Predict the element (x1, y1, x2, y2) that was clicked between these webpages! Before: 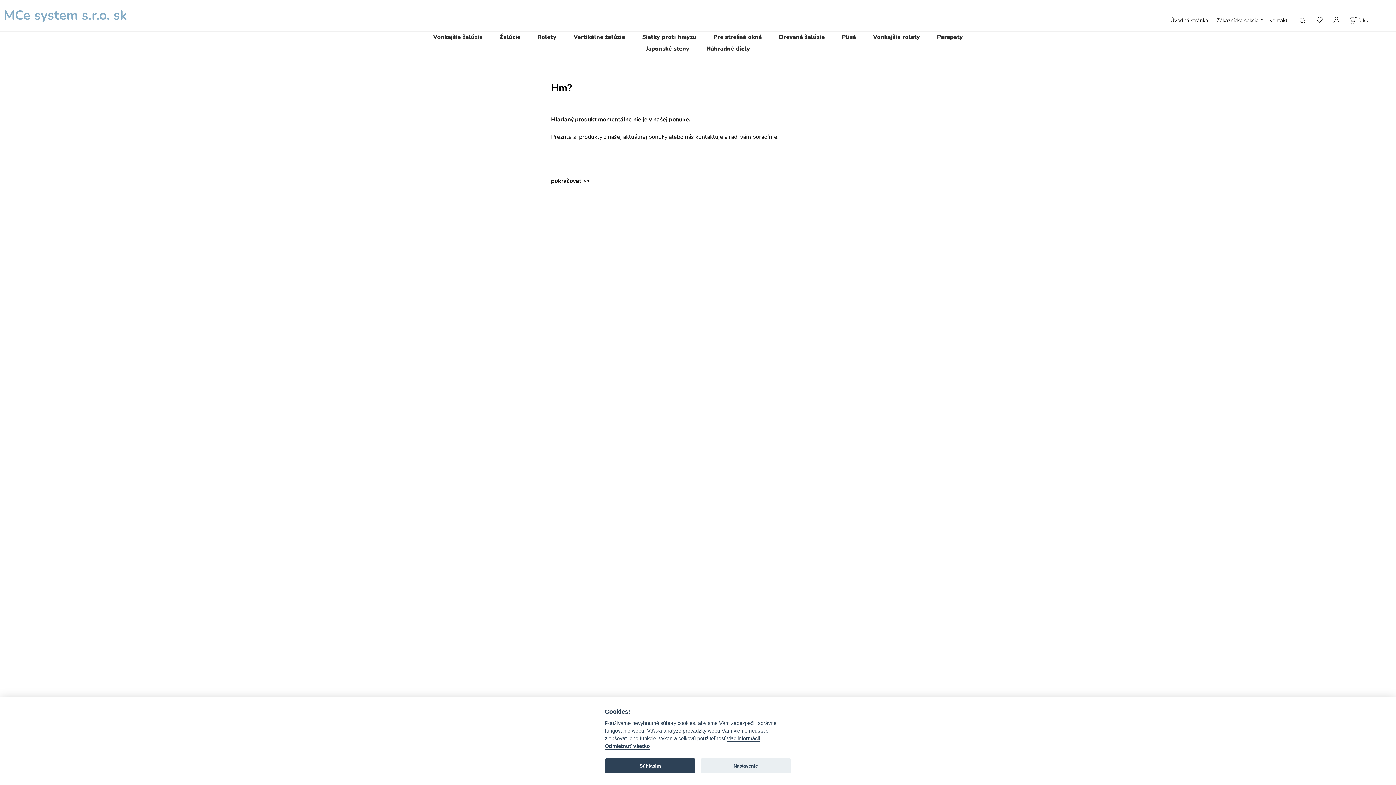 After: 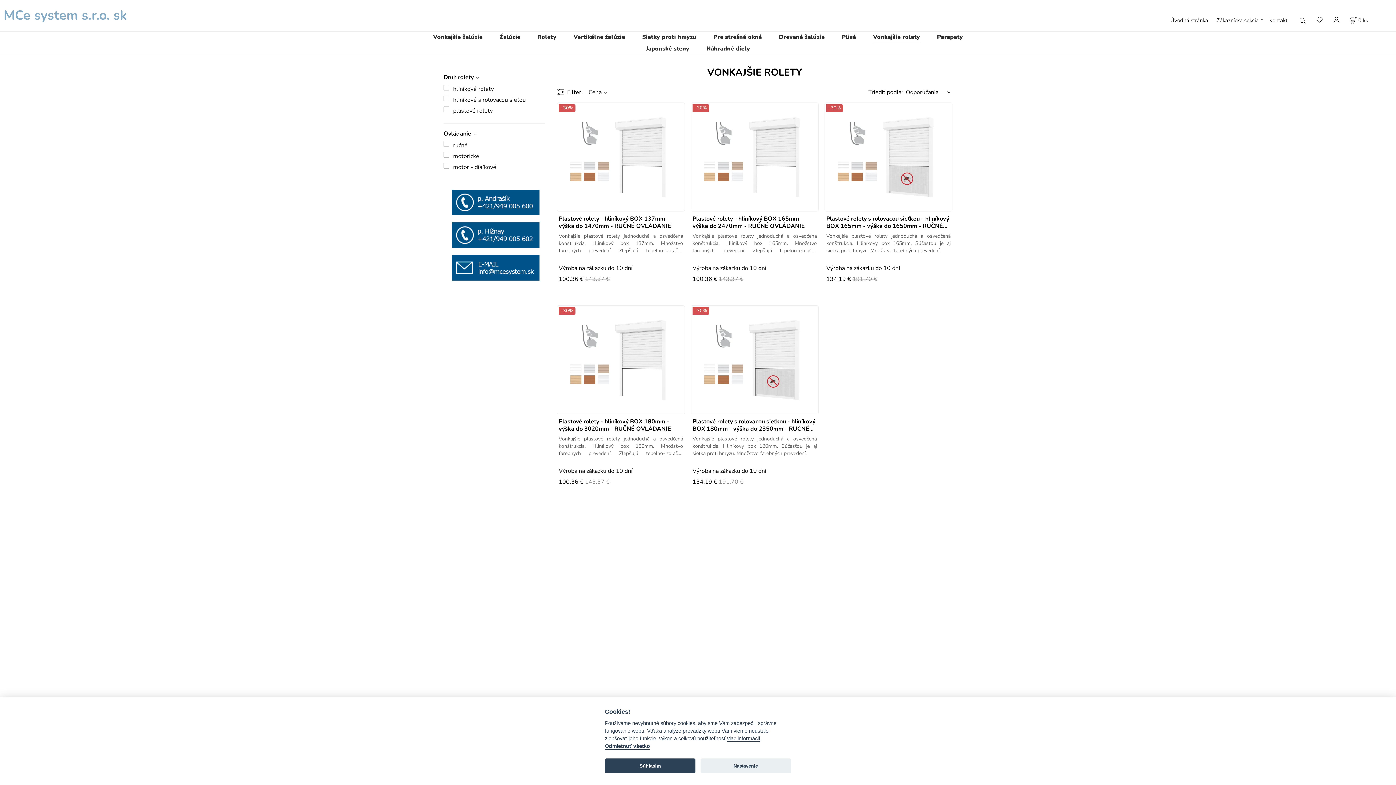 Action: label: Vonkajšie rolety bbox: (873, 31, 920, 43)